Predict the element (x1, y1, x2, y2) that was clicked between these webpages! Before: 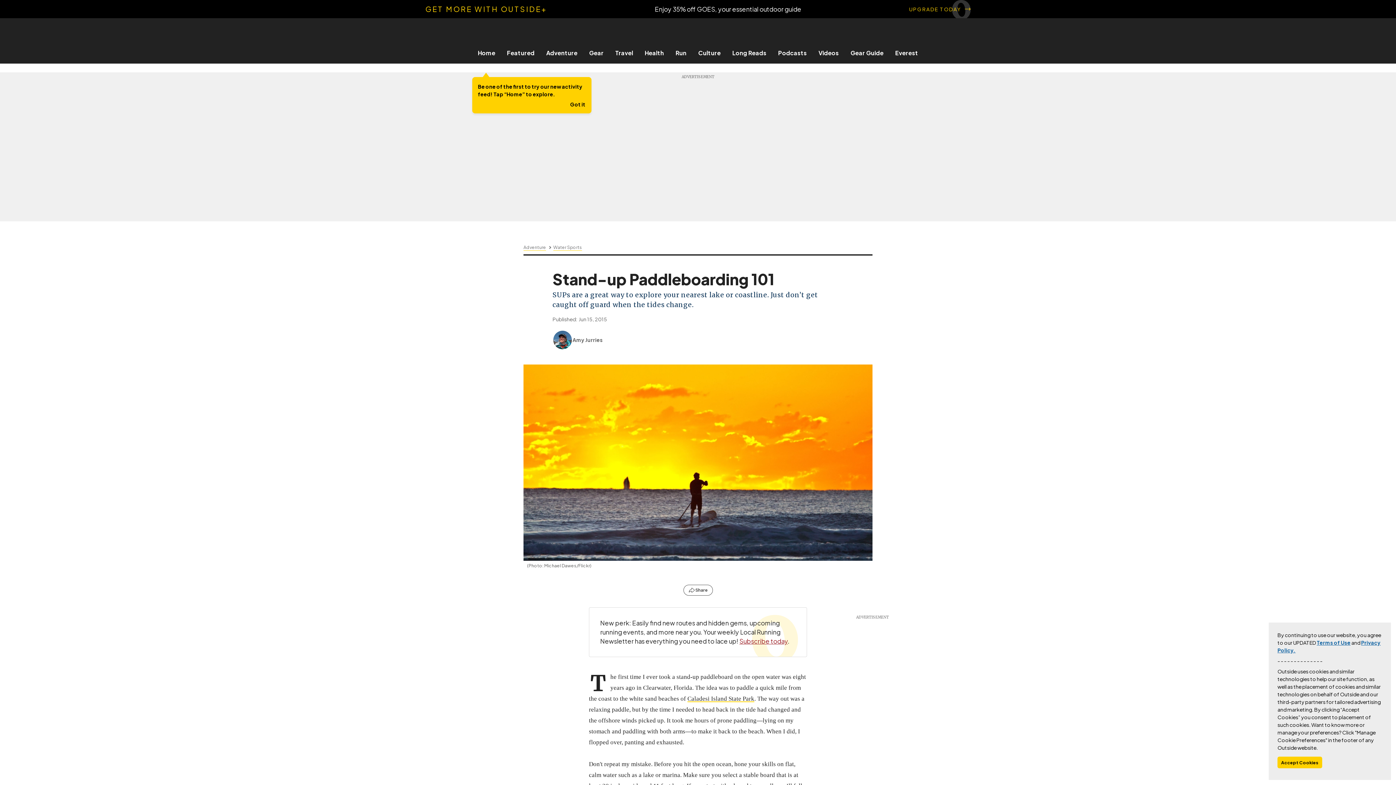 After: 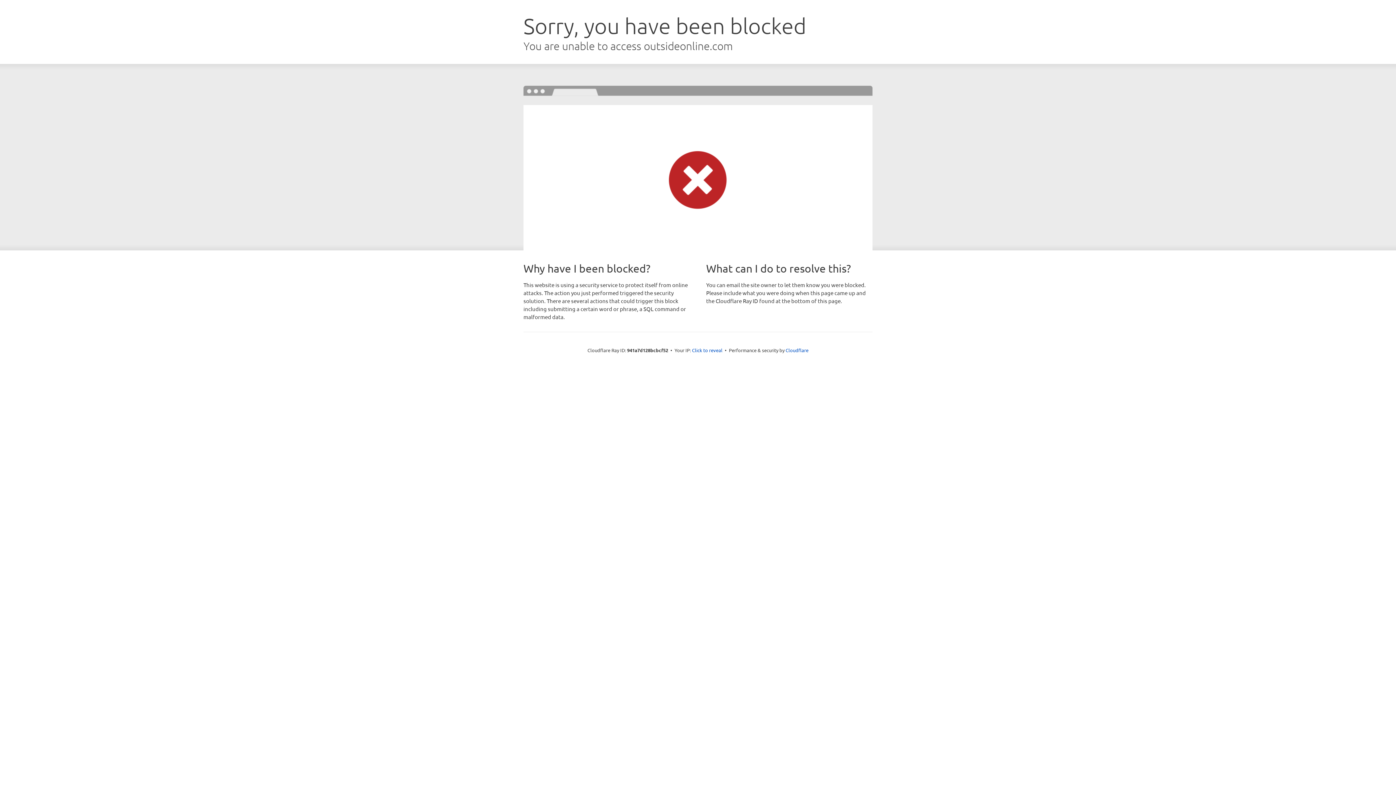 Action: label: Long Reads bbox: (726, 49, 772, 56)